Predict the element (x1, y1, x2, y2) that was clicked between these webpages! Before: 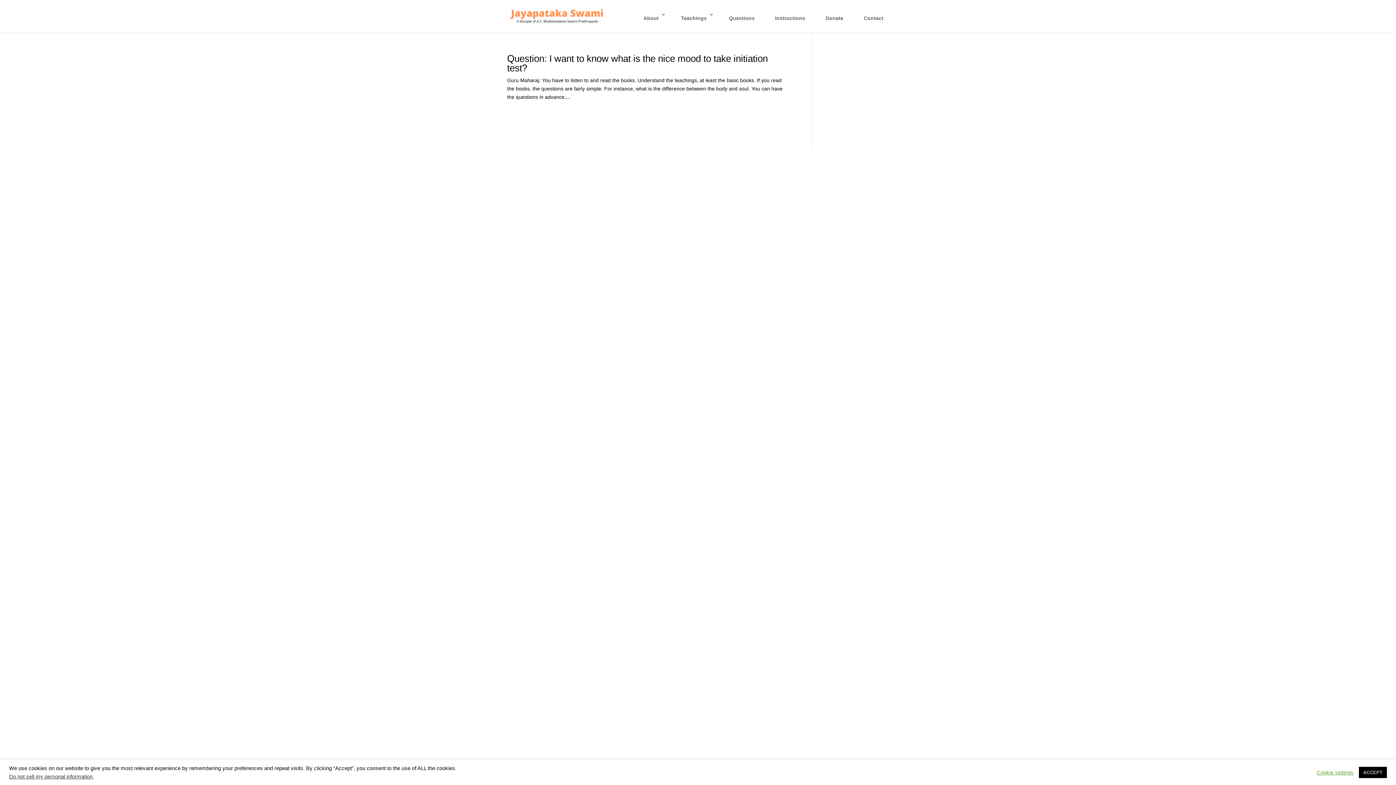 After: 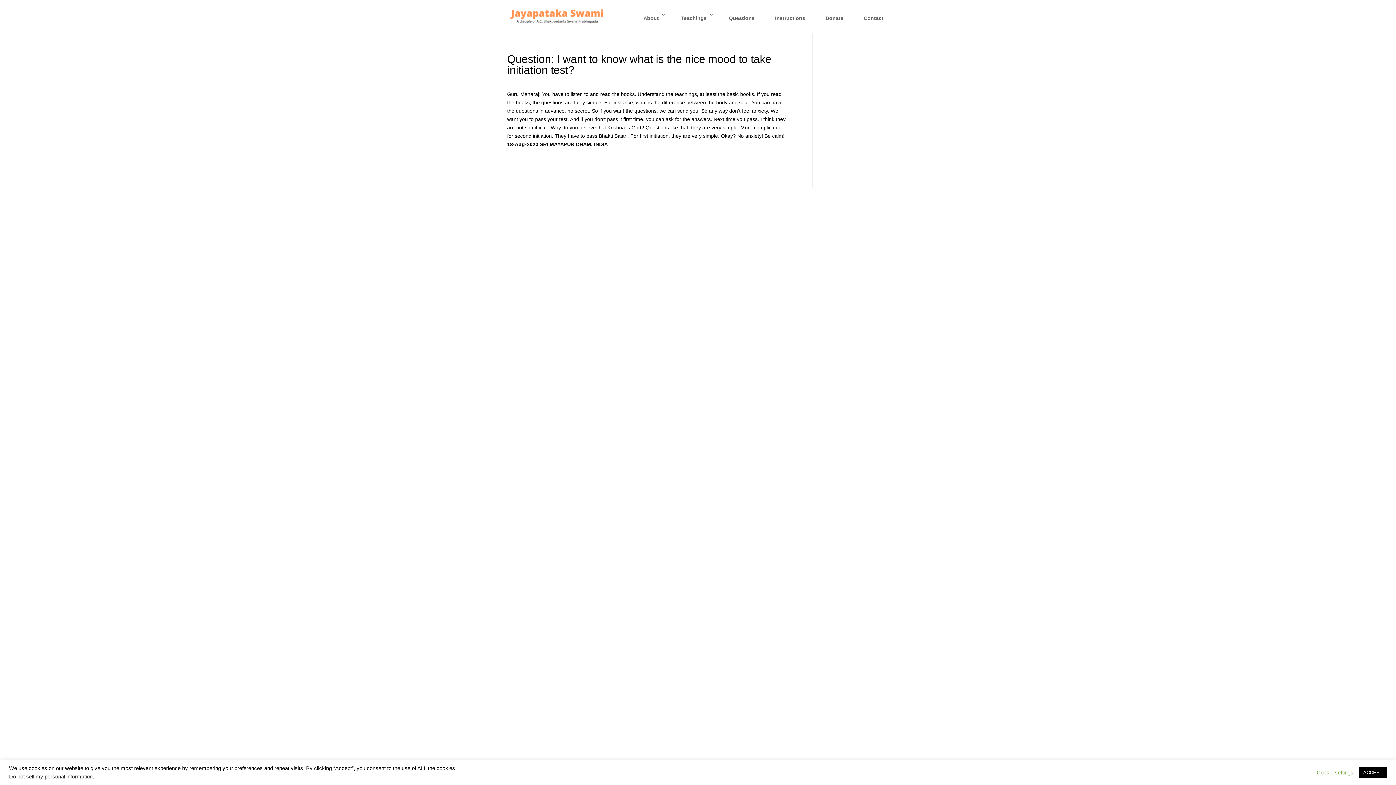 Action: label: Question: I want to know what is the nice mood to take initiation test? bbox: (507, 53, 768, 73)